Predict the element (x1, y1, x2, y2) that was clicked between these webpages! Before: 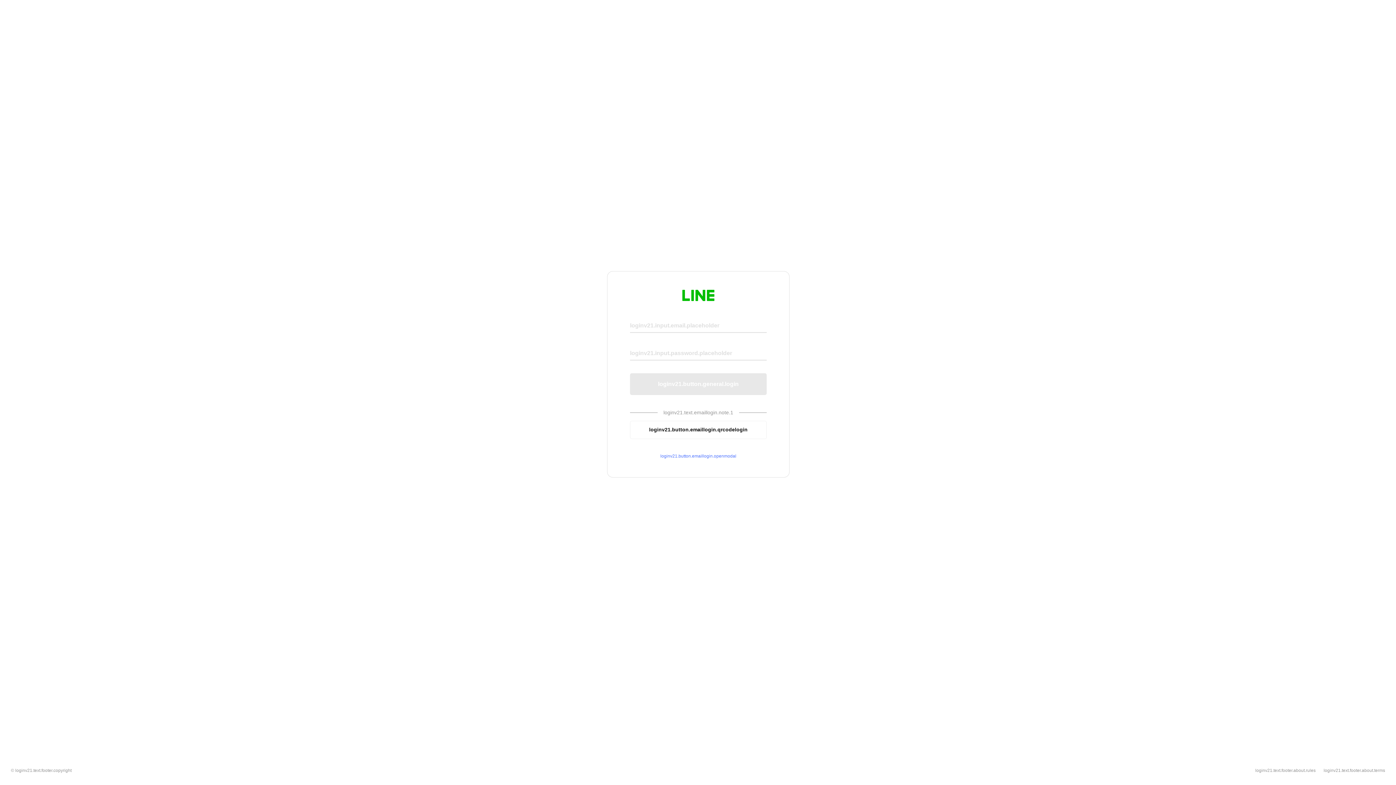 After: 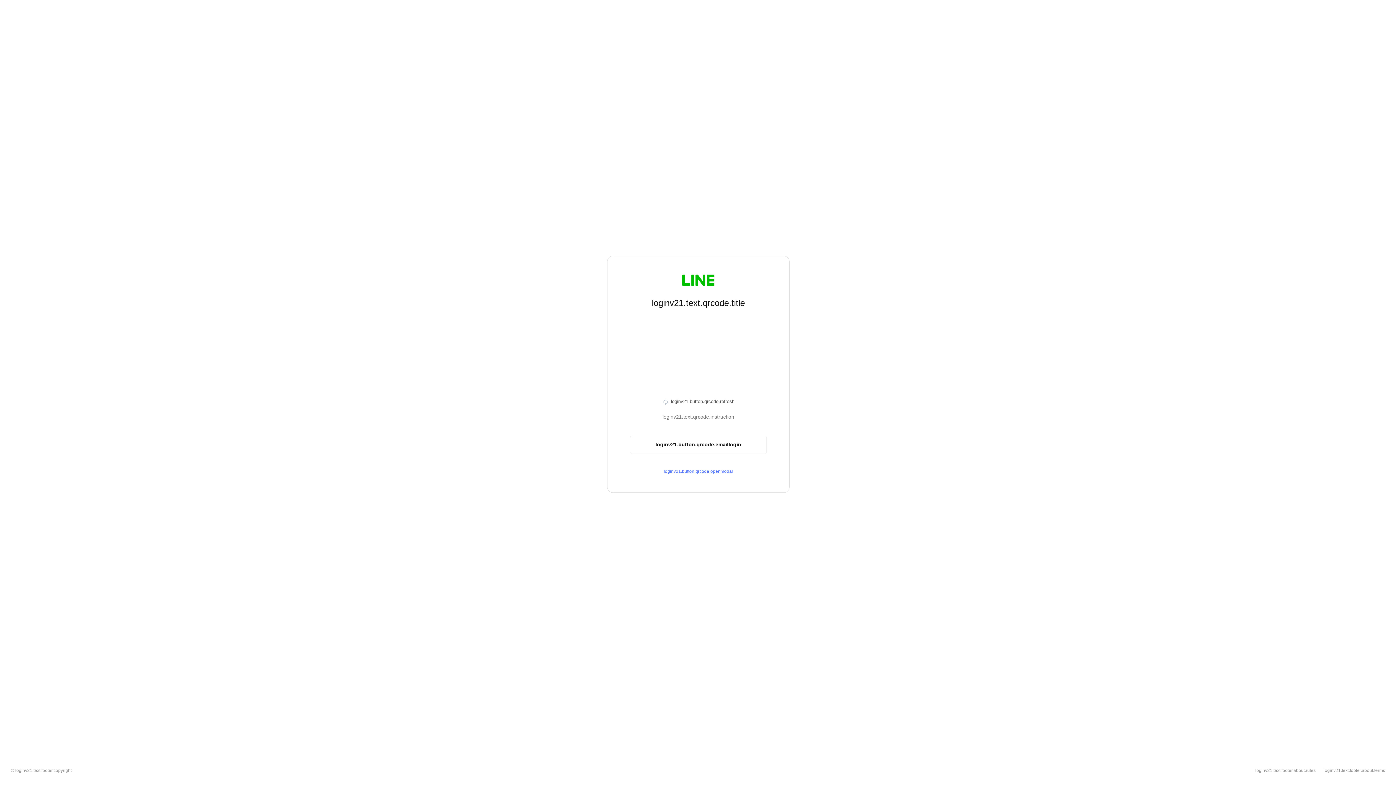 Action: bbox: (630, 420, 766, 439) label: loginv21.button.emaillogin.qrcodelogin